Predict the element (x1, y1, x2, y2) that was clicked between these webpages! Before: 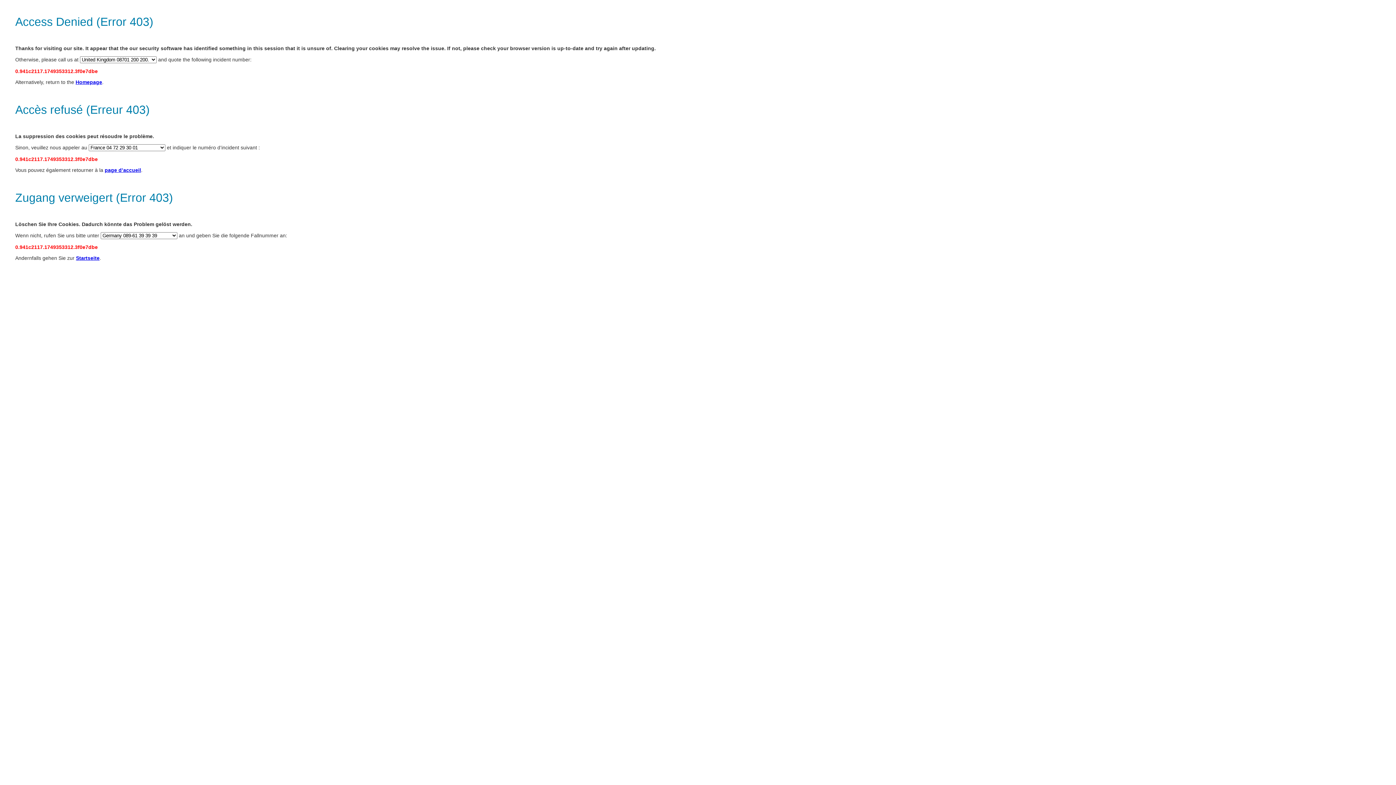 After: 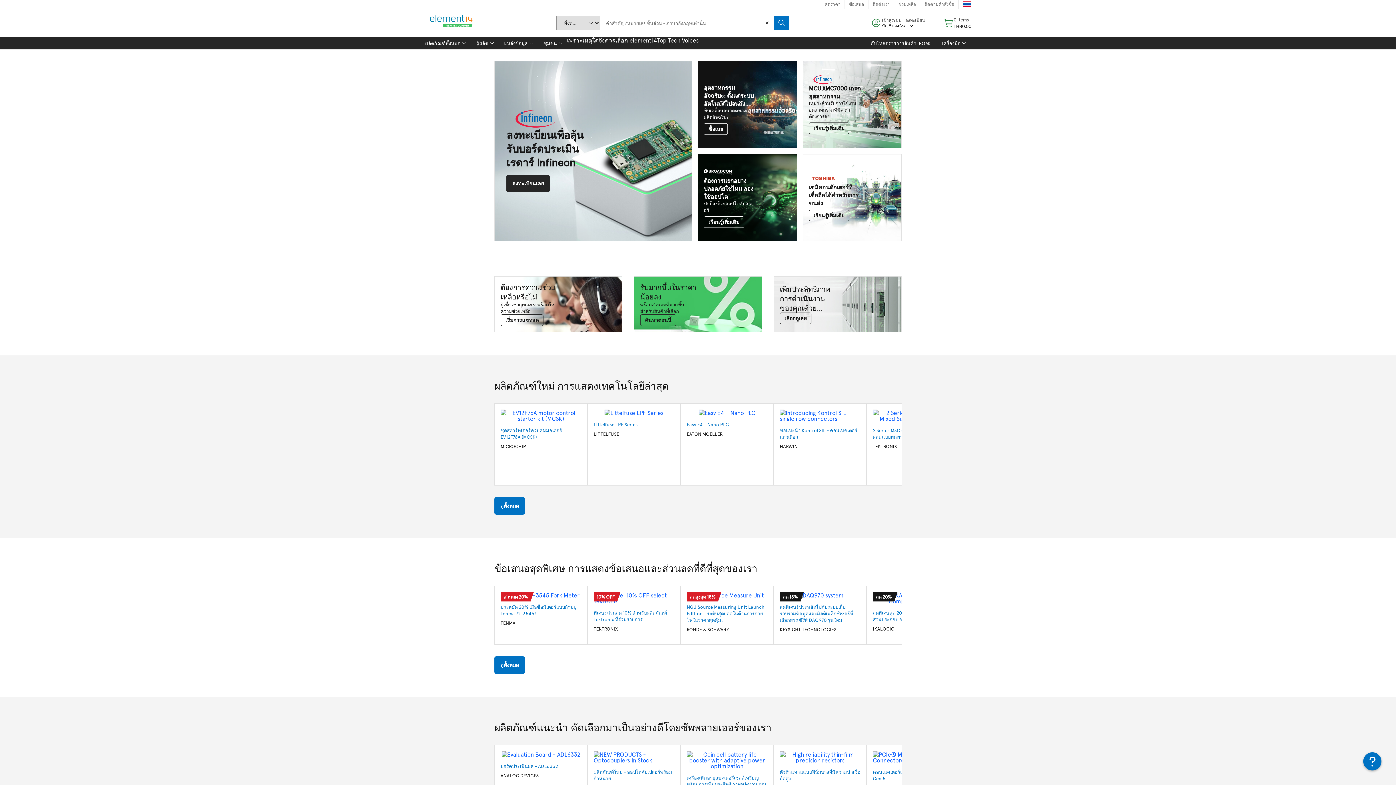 Action: label: page d’accueil bbox: (104, 167, 141, 173)